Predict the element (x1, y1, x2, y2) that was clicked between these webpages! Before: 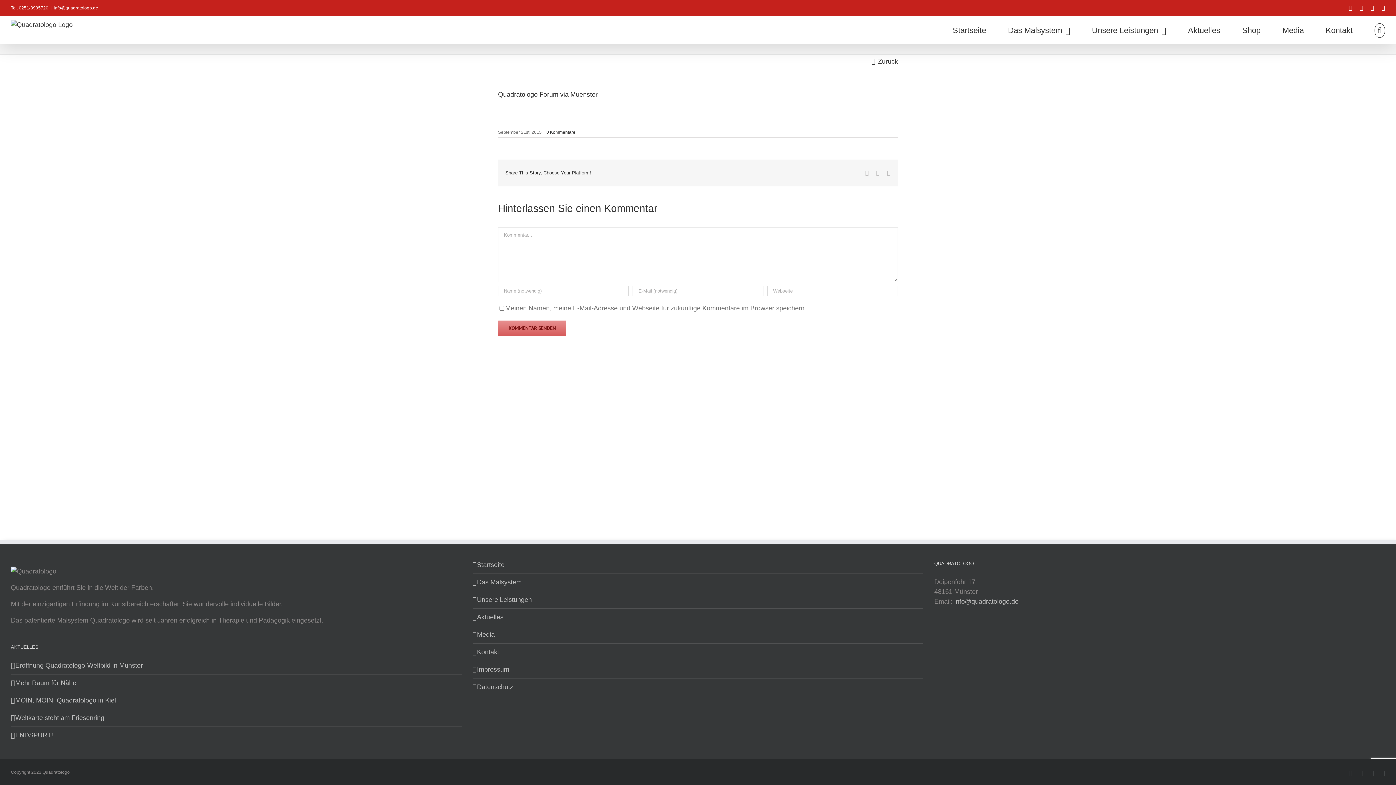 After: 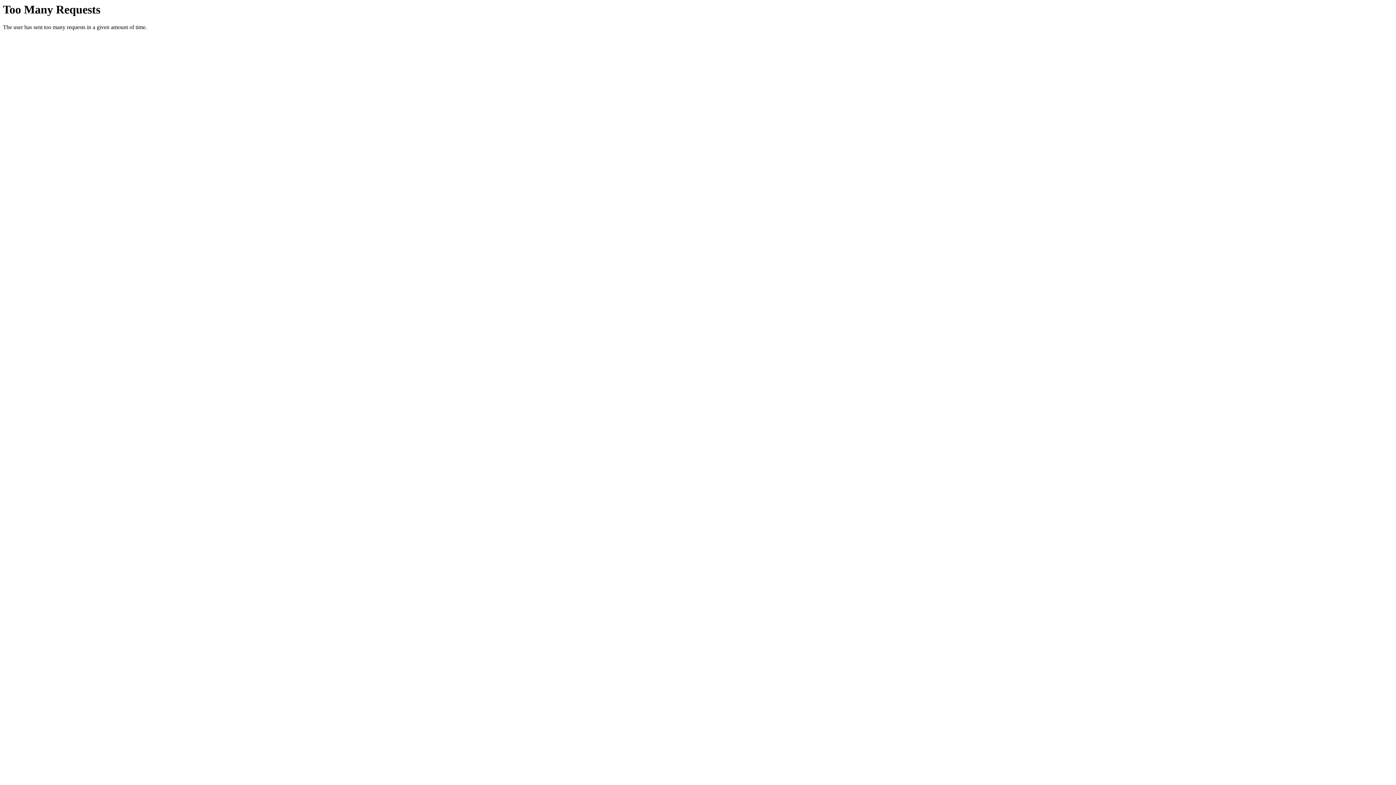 Action: label: ENDSPURT! bbox: (15, 730, 458, 740)